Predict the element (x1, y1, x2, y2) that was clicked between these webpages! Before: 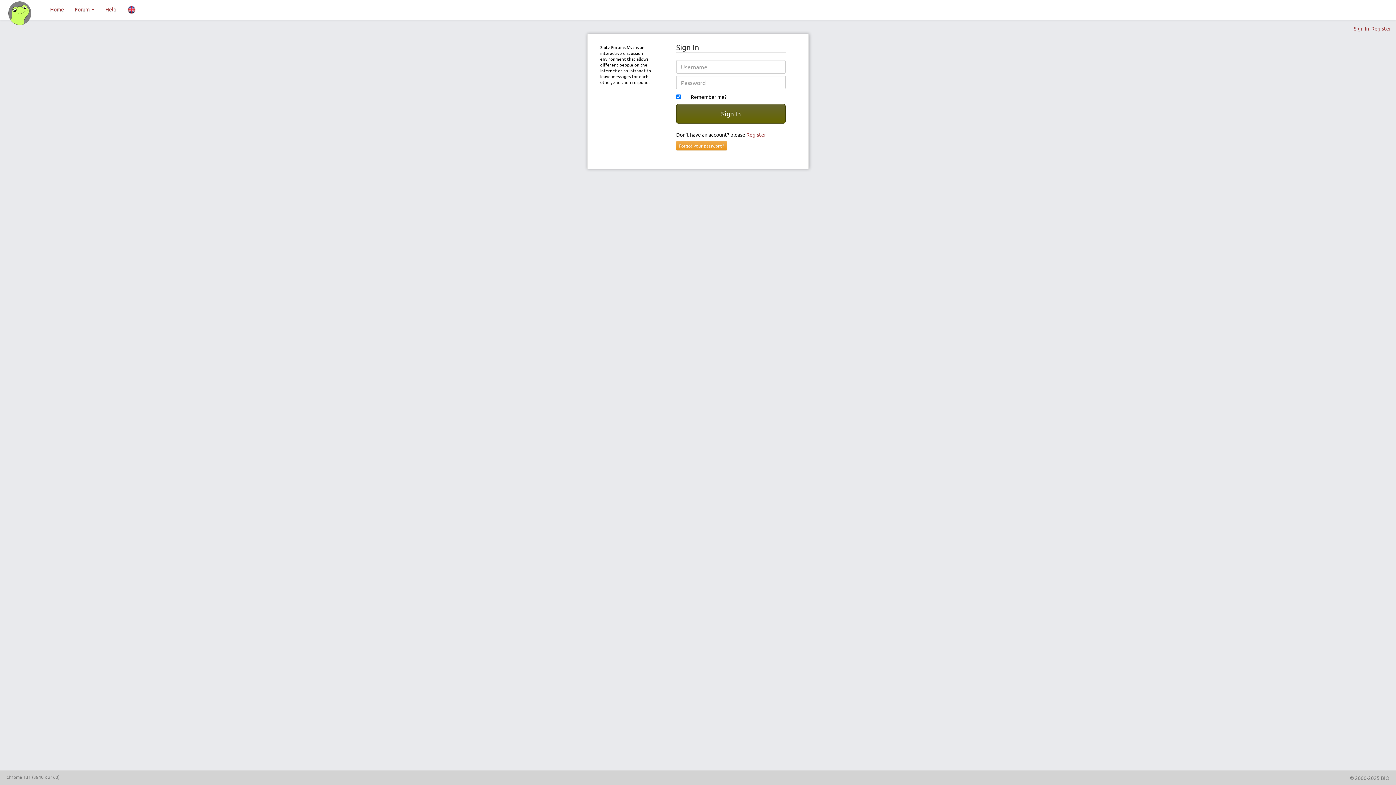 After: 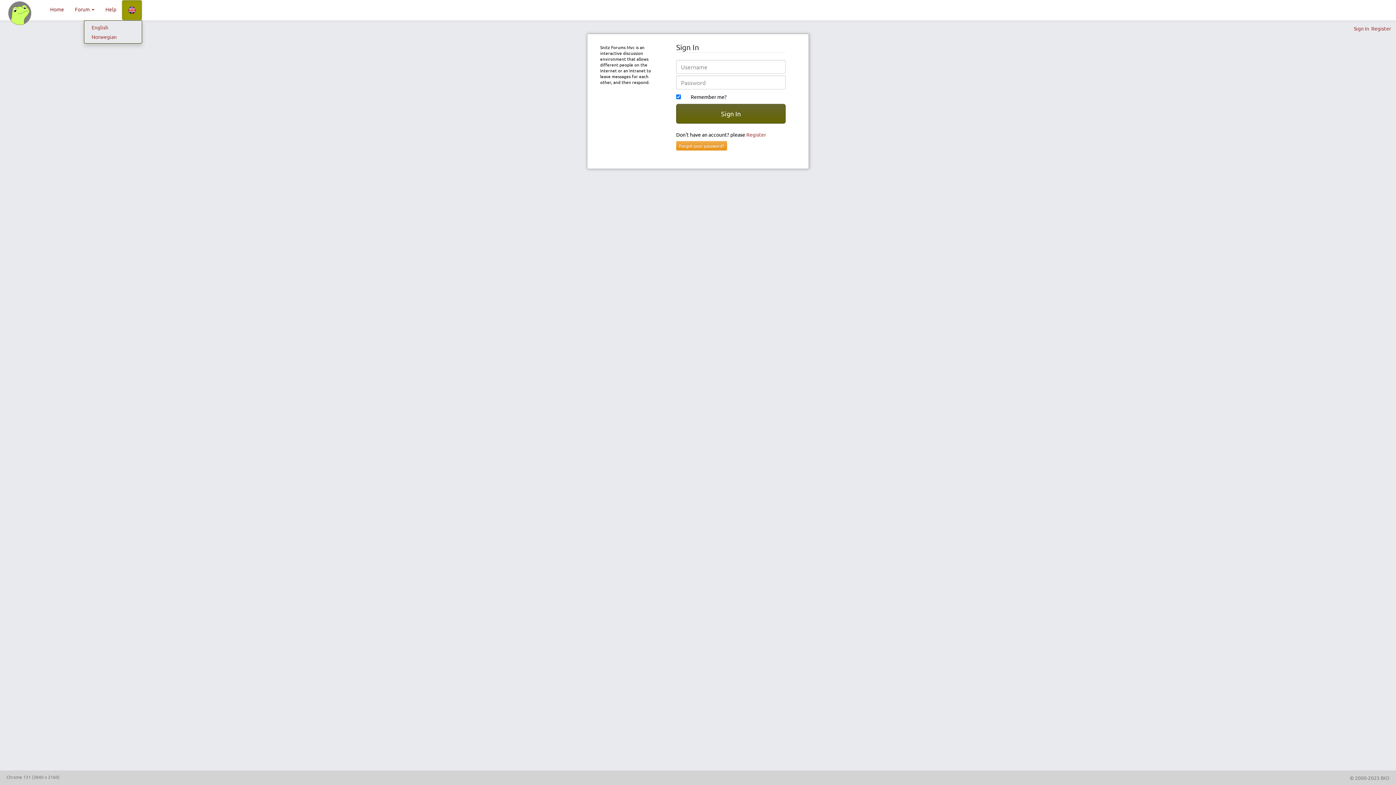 Action: bbox: (121, 0, 141, 19)